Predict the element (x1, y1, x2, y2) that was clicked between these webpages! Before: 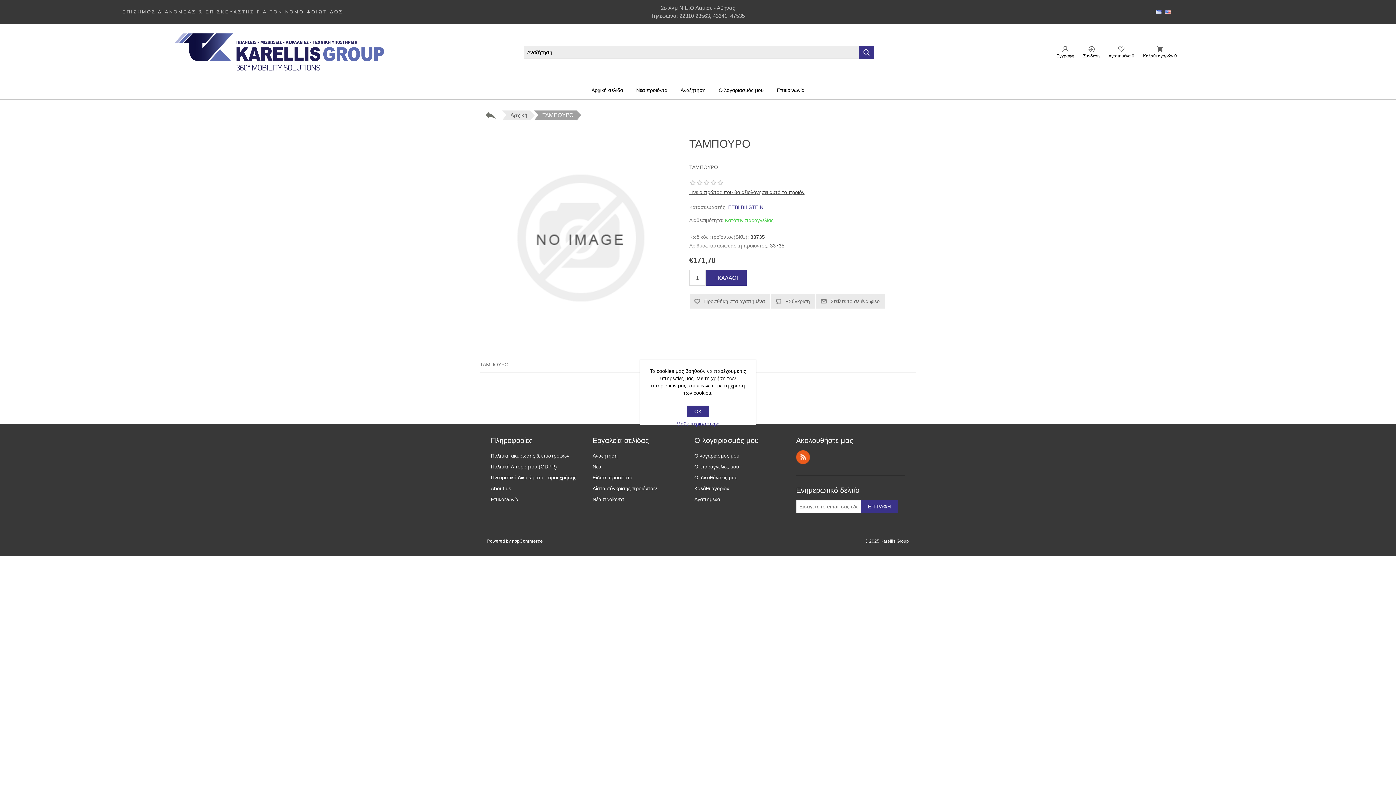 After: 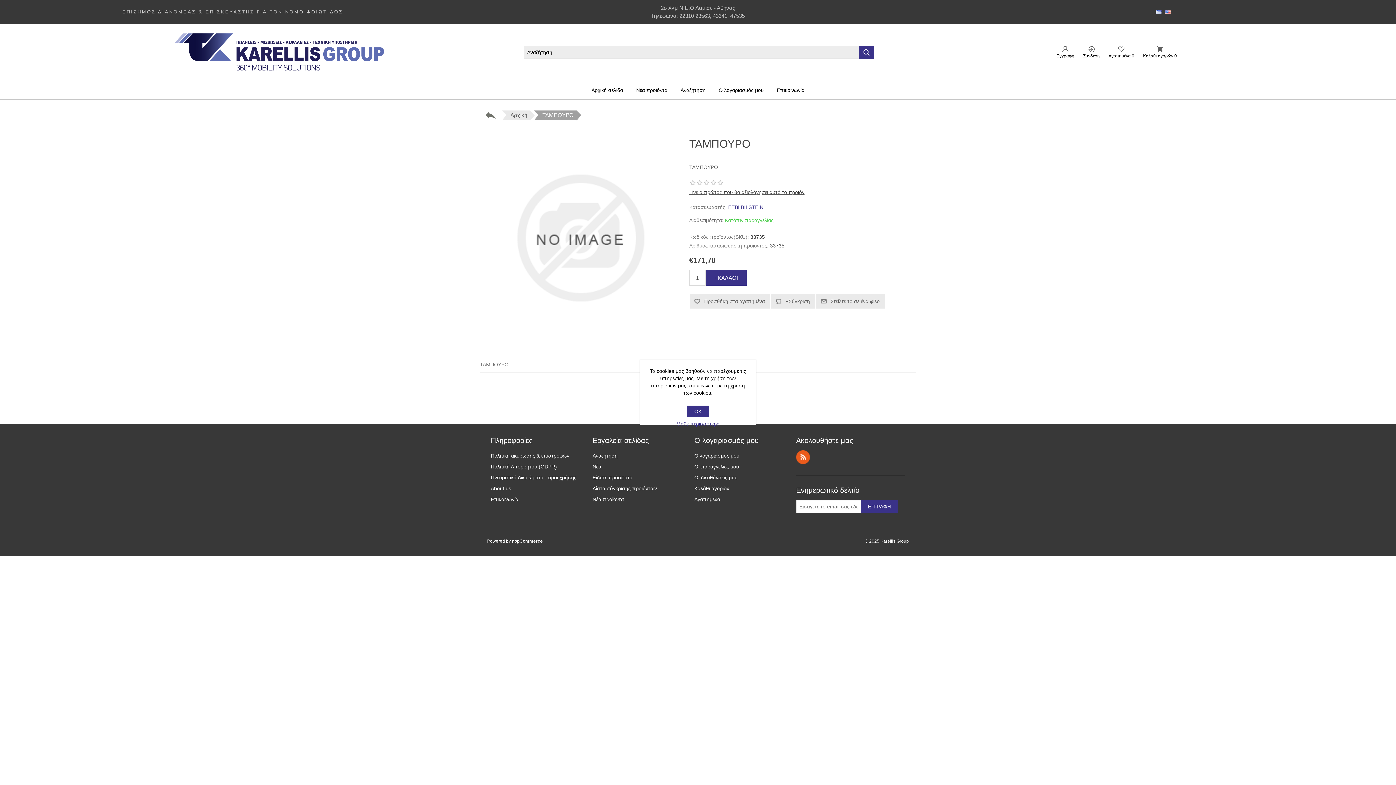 Action: bbox: (533, 110, 576, 120) label: ΤΑΜΠΟΥΡΟ